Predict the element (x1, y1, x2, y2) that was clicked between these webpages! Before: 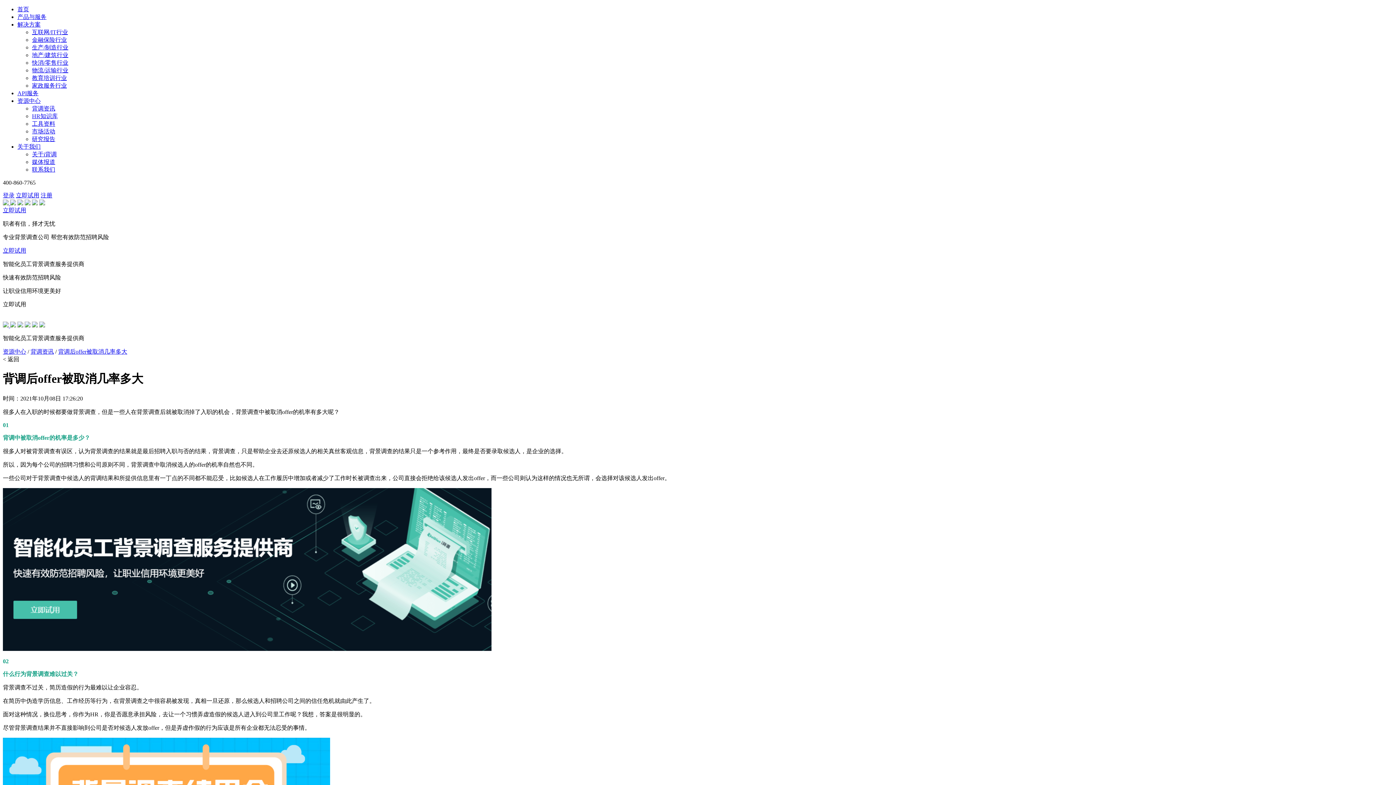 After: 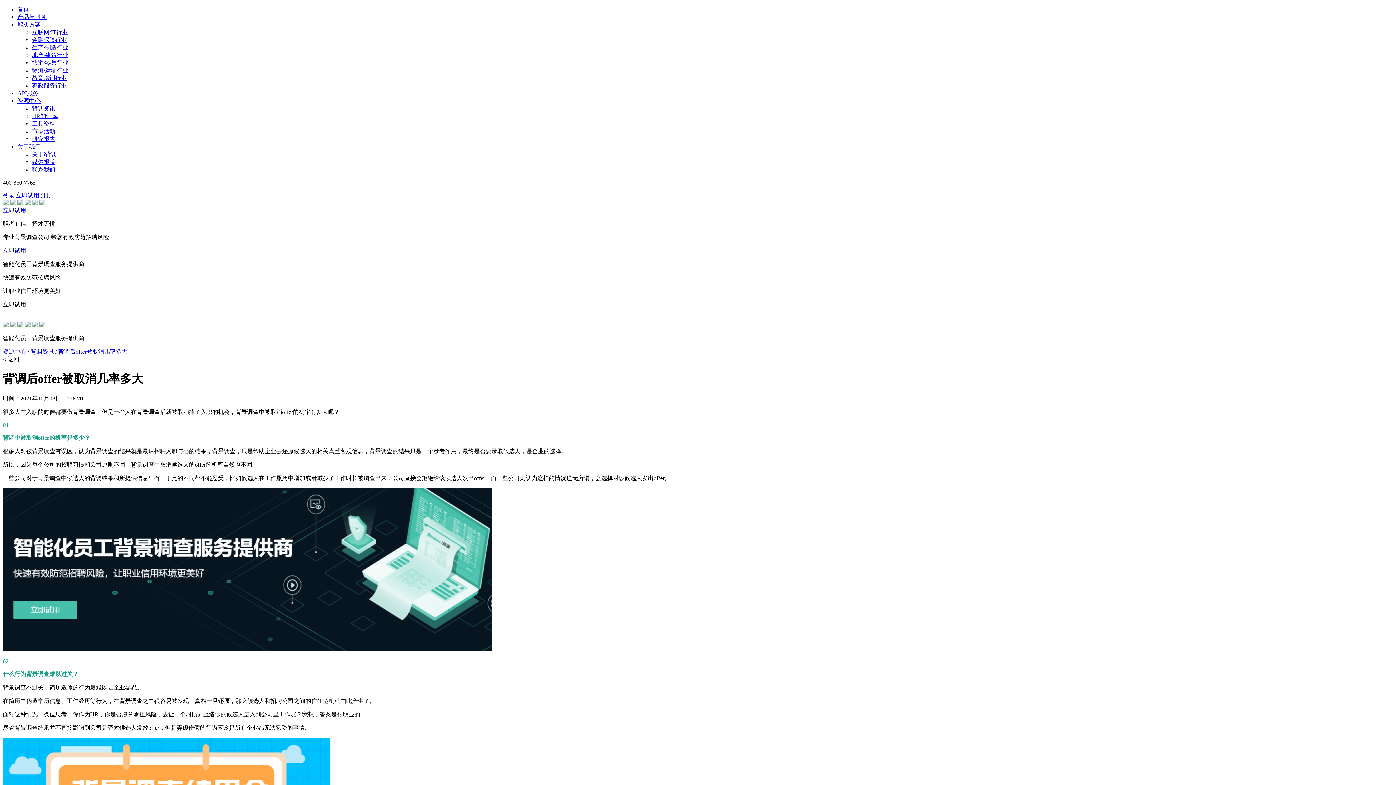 Action: bbox: (2, 301, 26, 307) label: 立即试用